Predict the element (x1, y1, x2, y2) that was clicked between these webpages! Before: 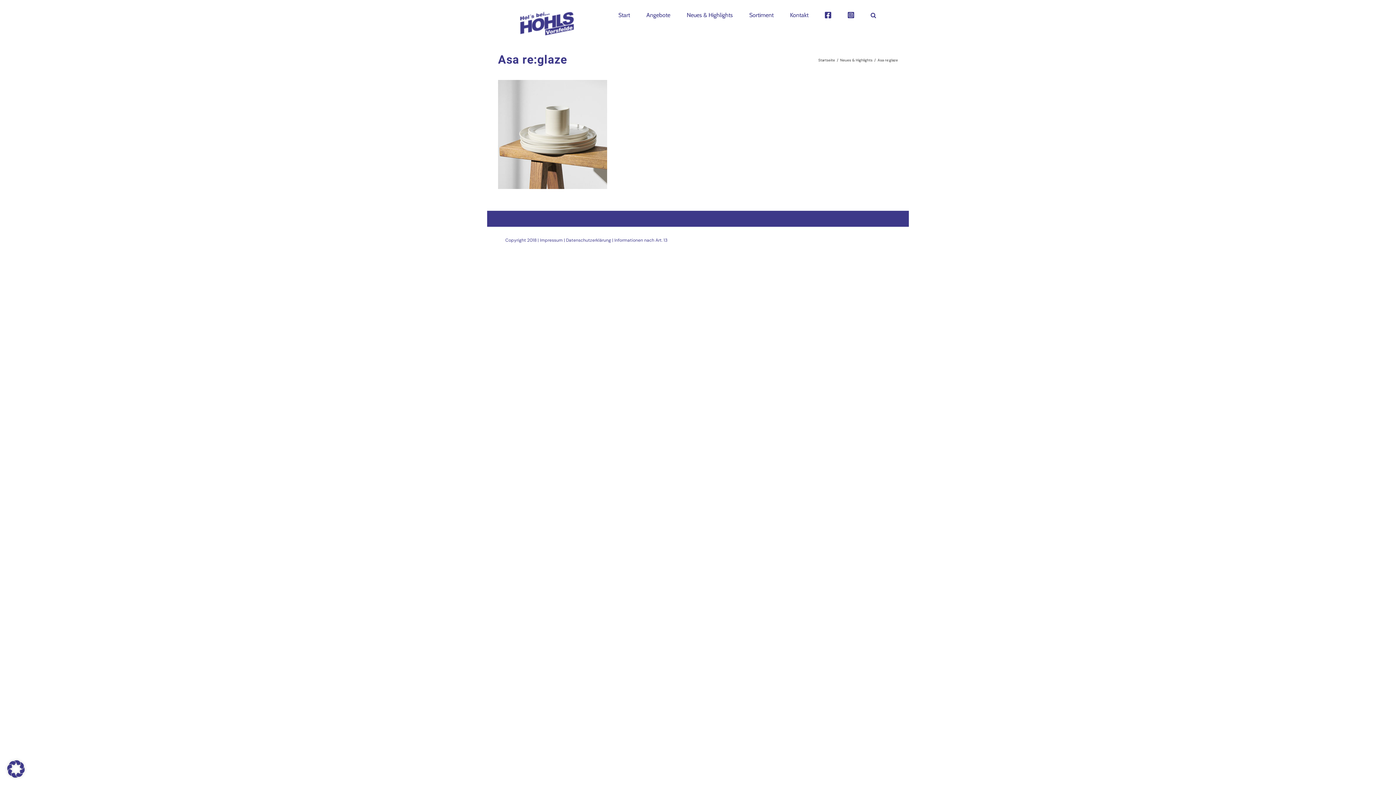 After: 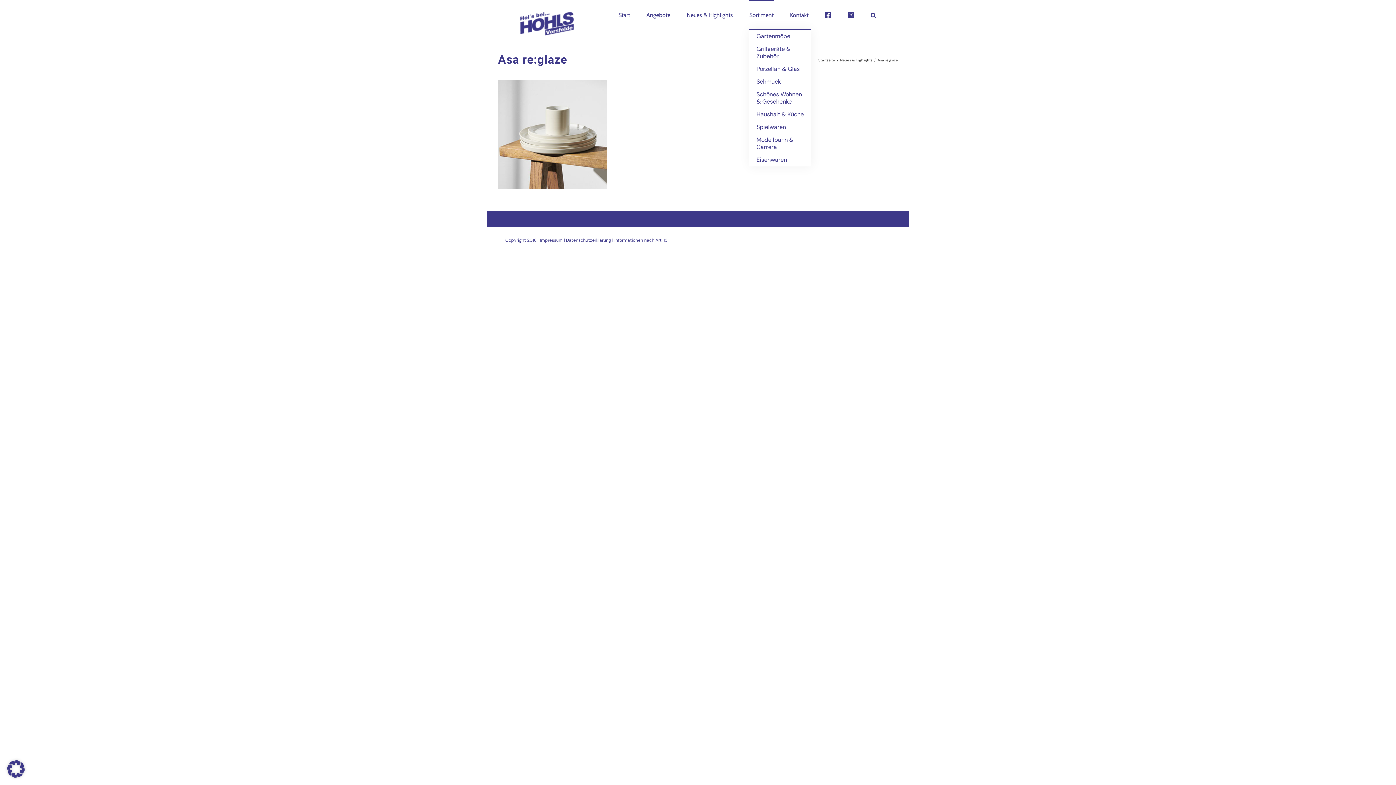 Action: bbox: (749, 0, 773, 29) label: Sortiment